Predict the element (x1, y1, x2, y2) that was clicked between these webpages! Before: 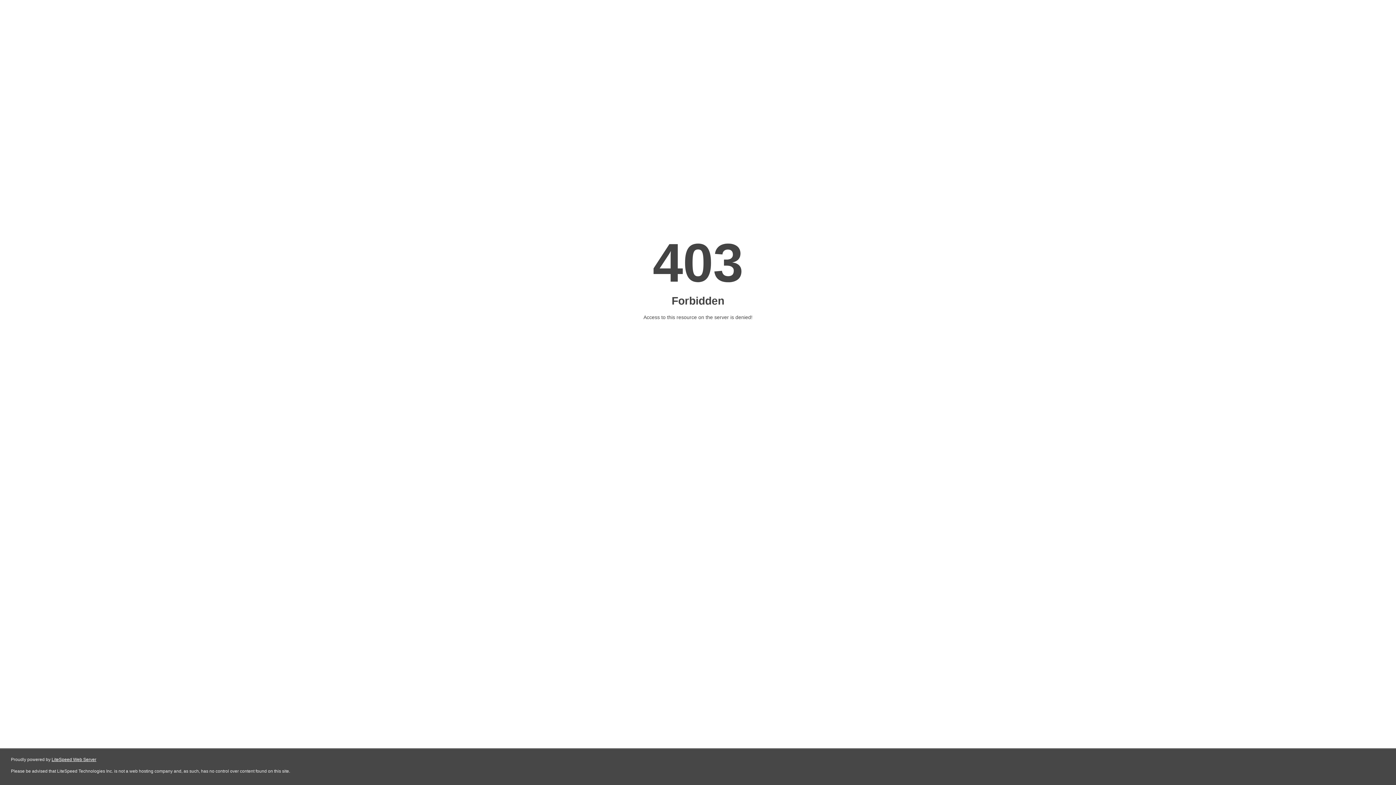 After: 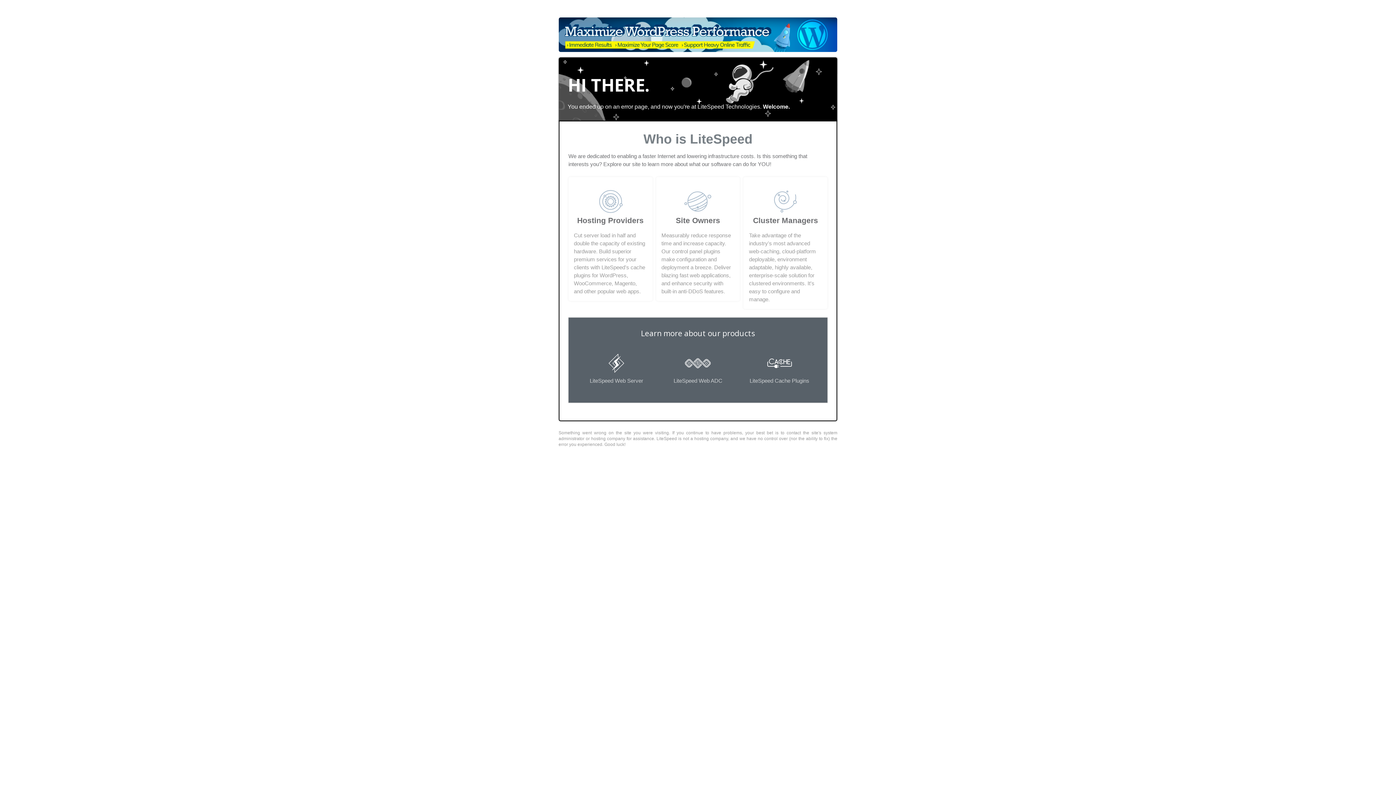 Action: label: LiteSpeed Web Server bbox: (51, 757, 96, 762)